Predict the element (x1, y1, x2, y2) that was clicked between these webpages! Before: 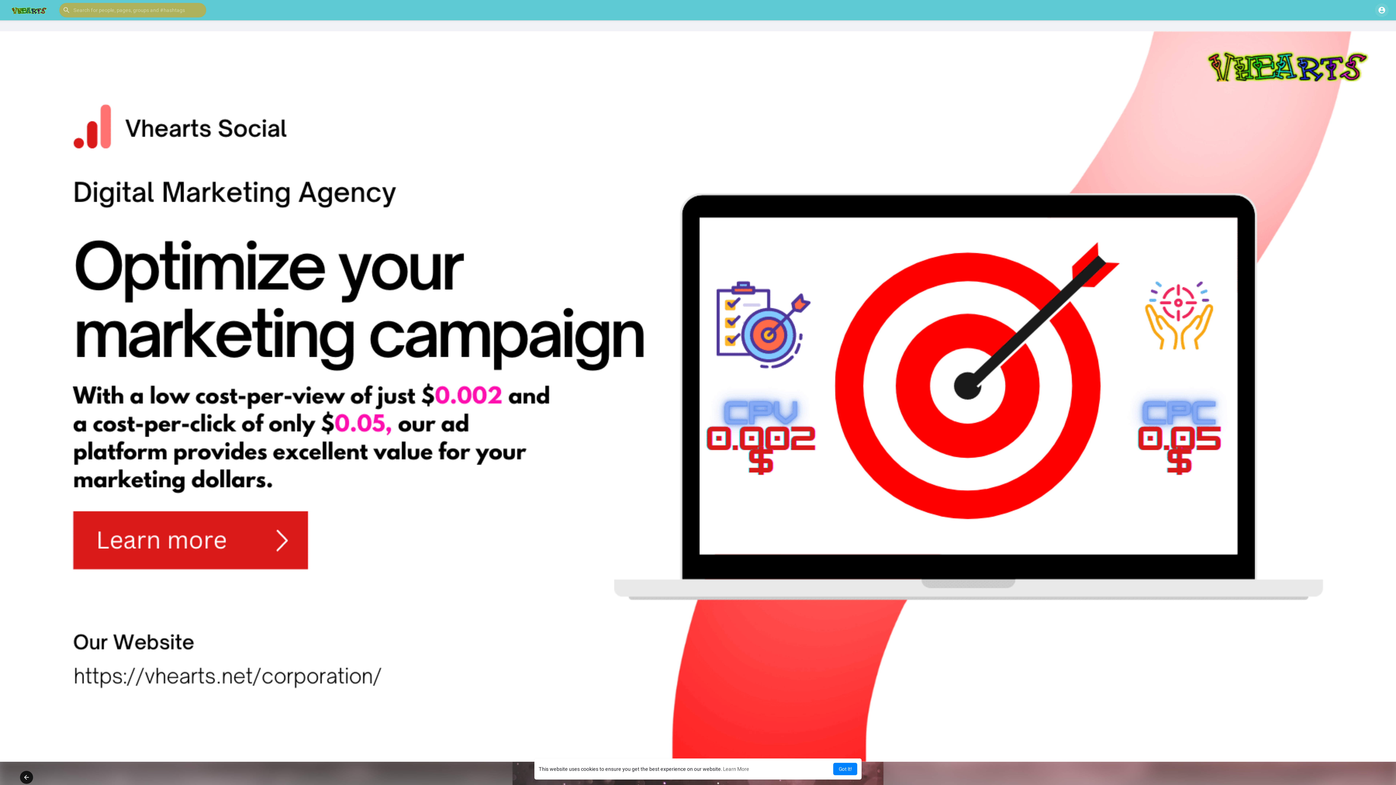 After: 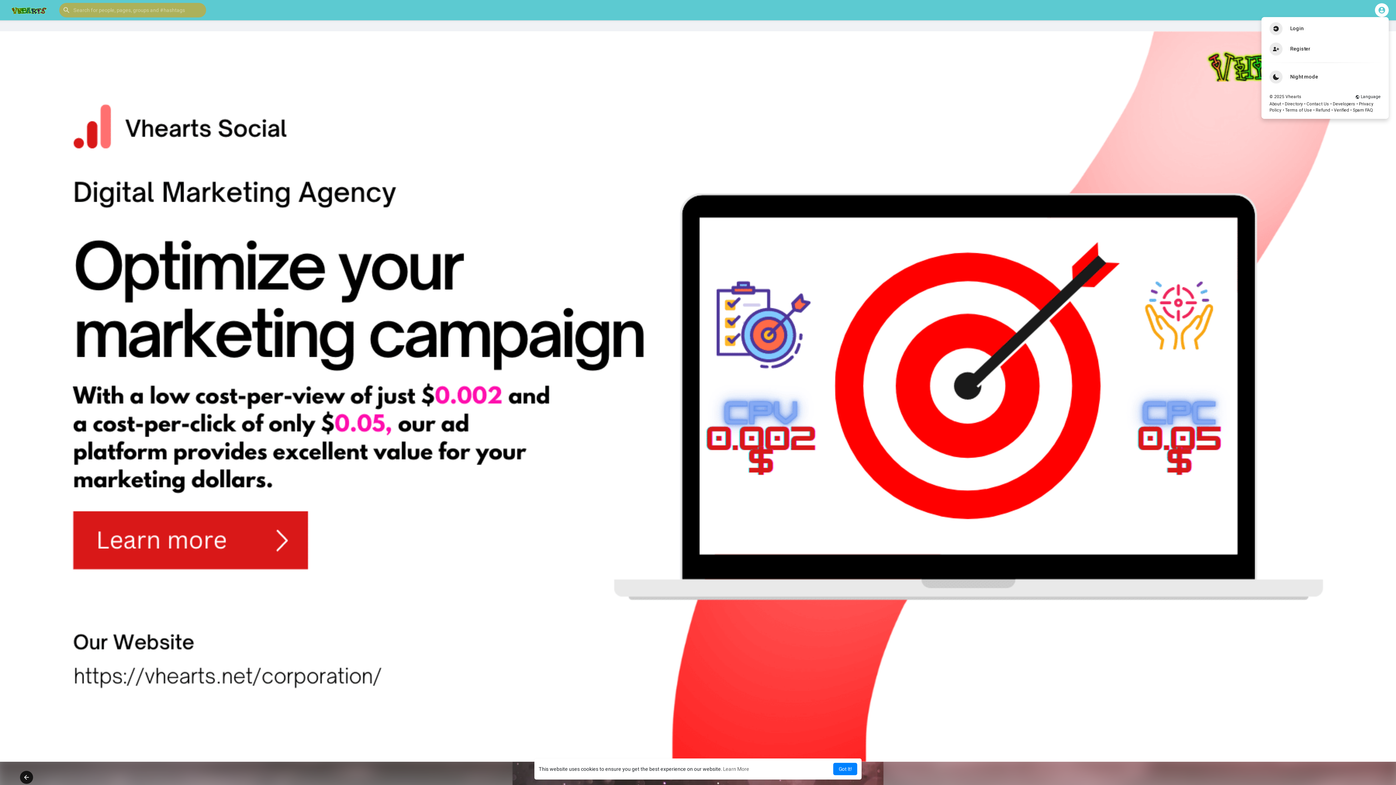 Action: bbox: (1375, 3, 1389, 17)